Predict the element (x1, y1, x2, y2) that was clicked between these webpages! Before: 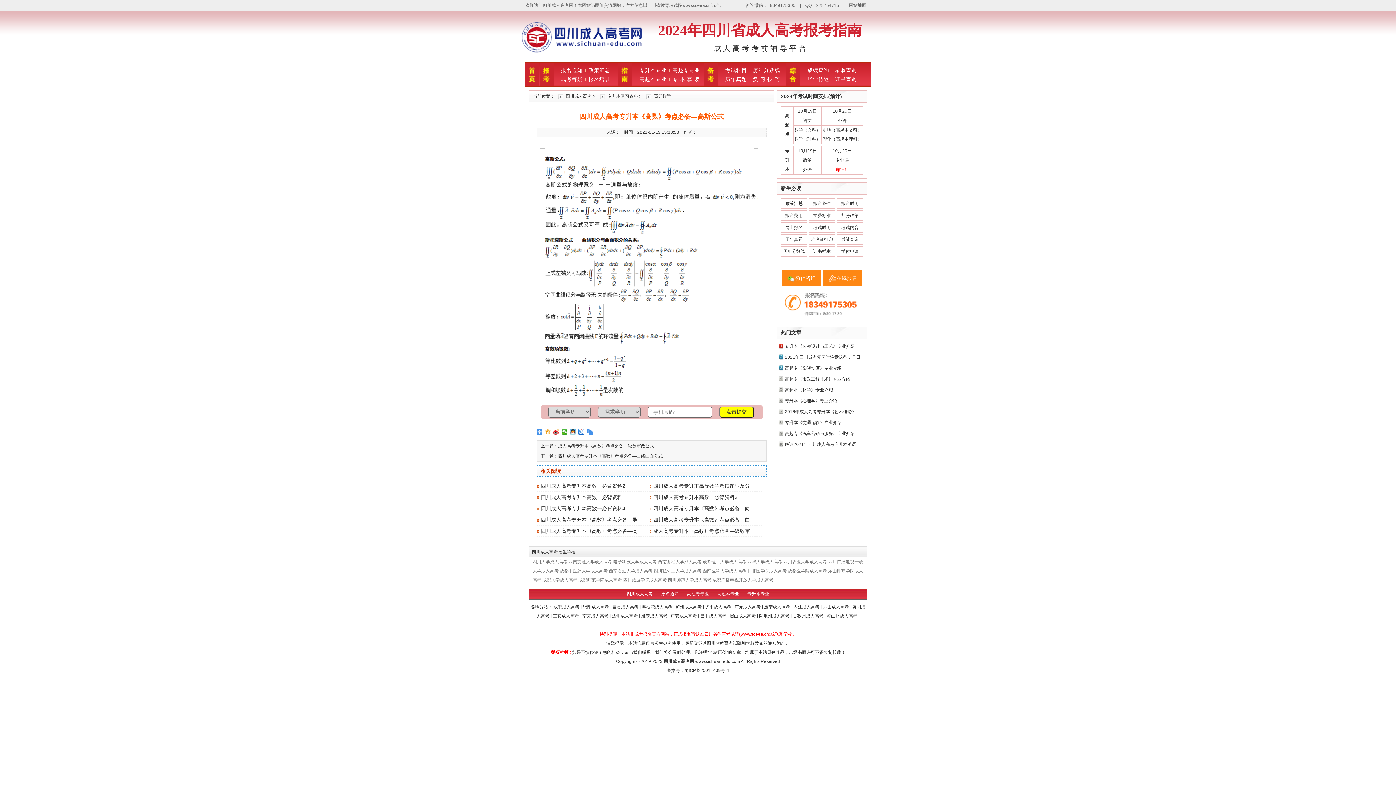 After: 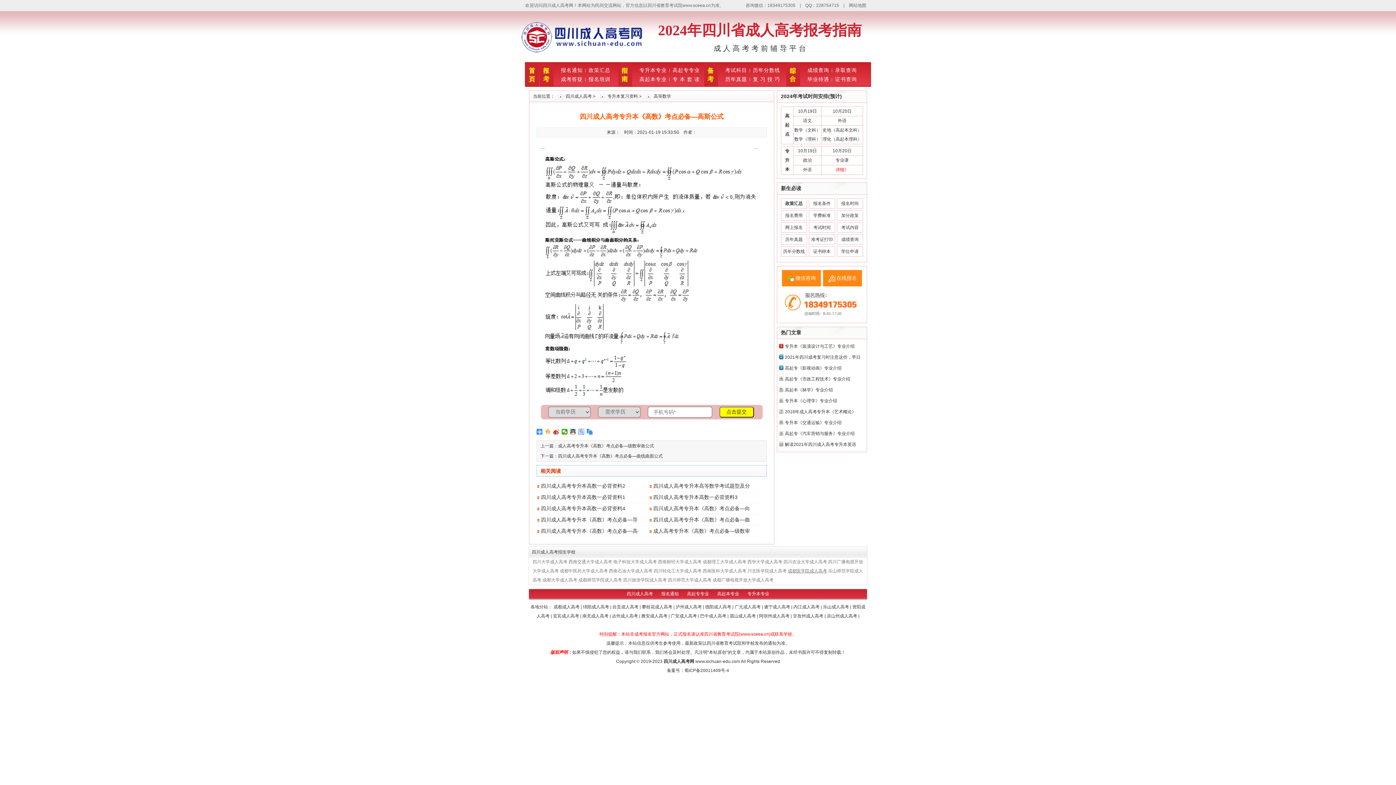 Action: label: 成都医学院成人高考 bbox: (788, 568, 827, 573)